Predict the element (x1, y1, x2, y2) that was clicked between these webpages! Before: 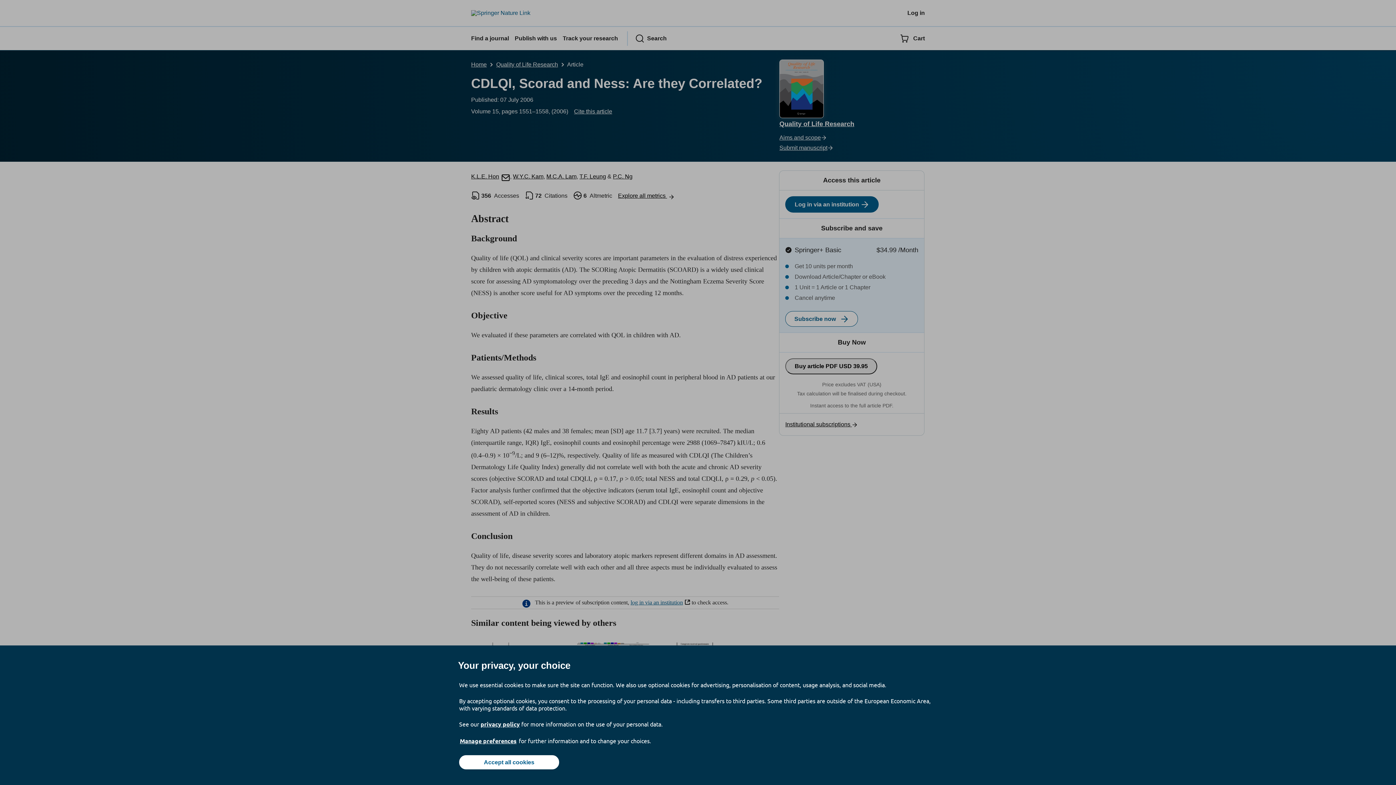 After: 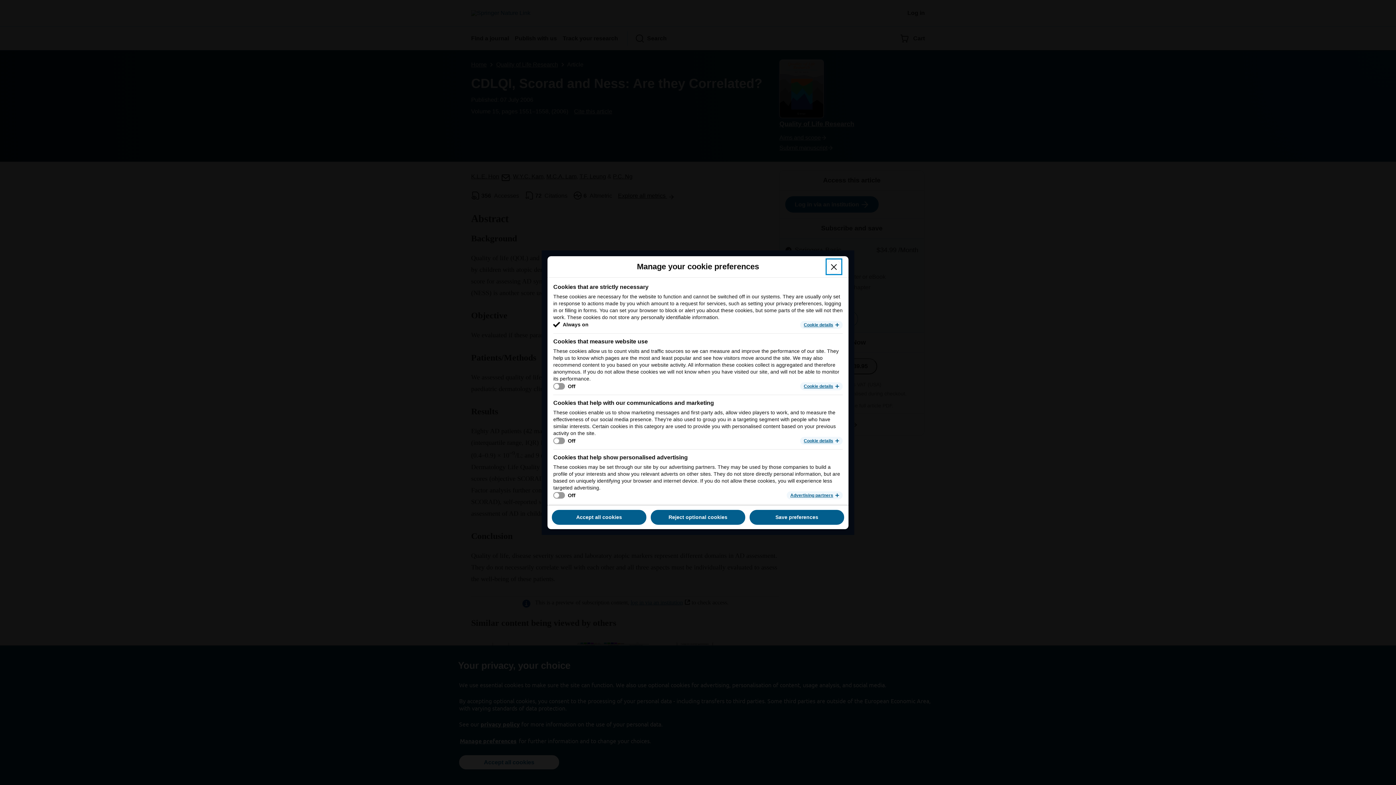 Action: label: Manage preferences bbox: (459, 737, 517, 745)